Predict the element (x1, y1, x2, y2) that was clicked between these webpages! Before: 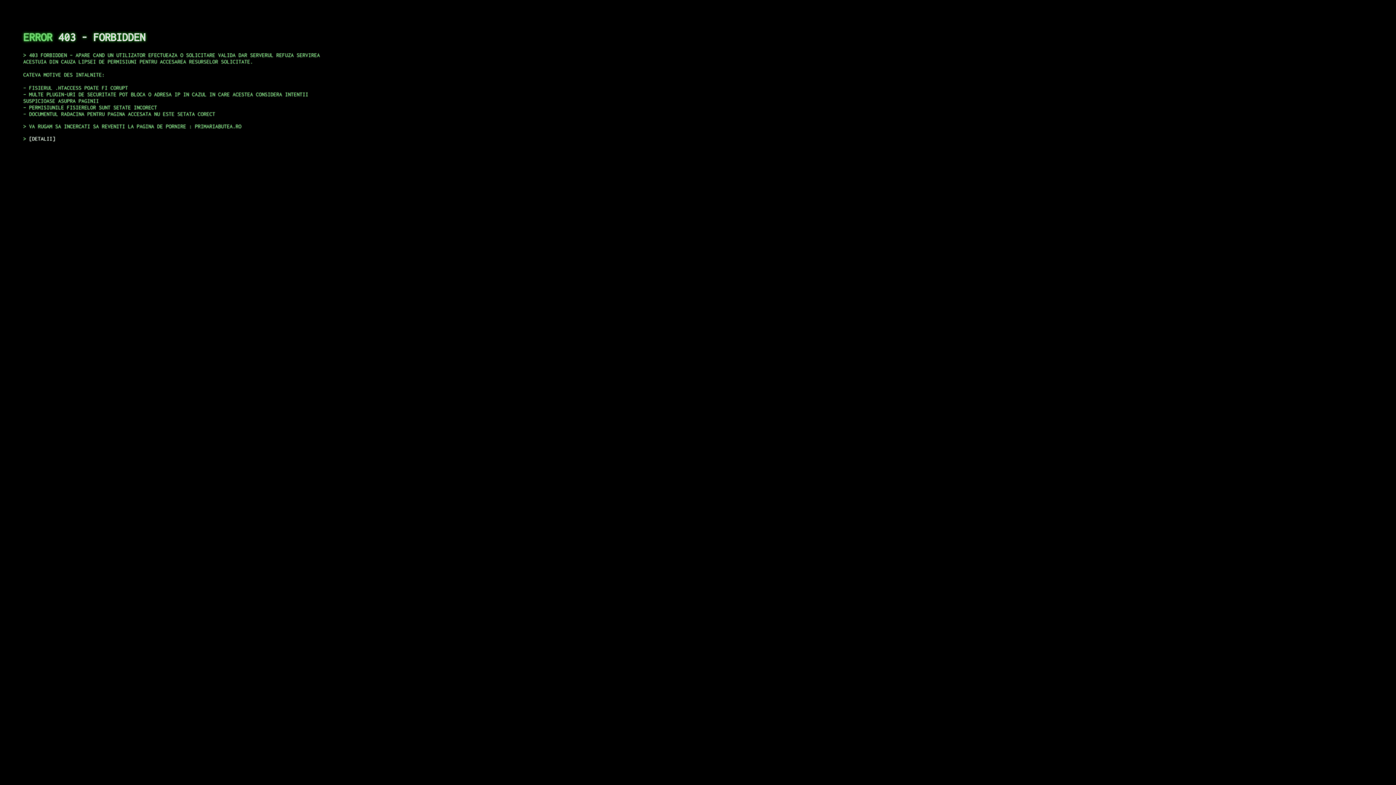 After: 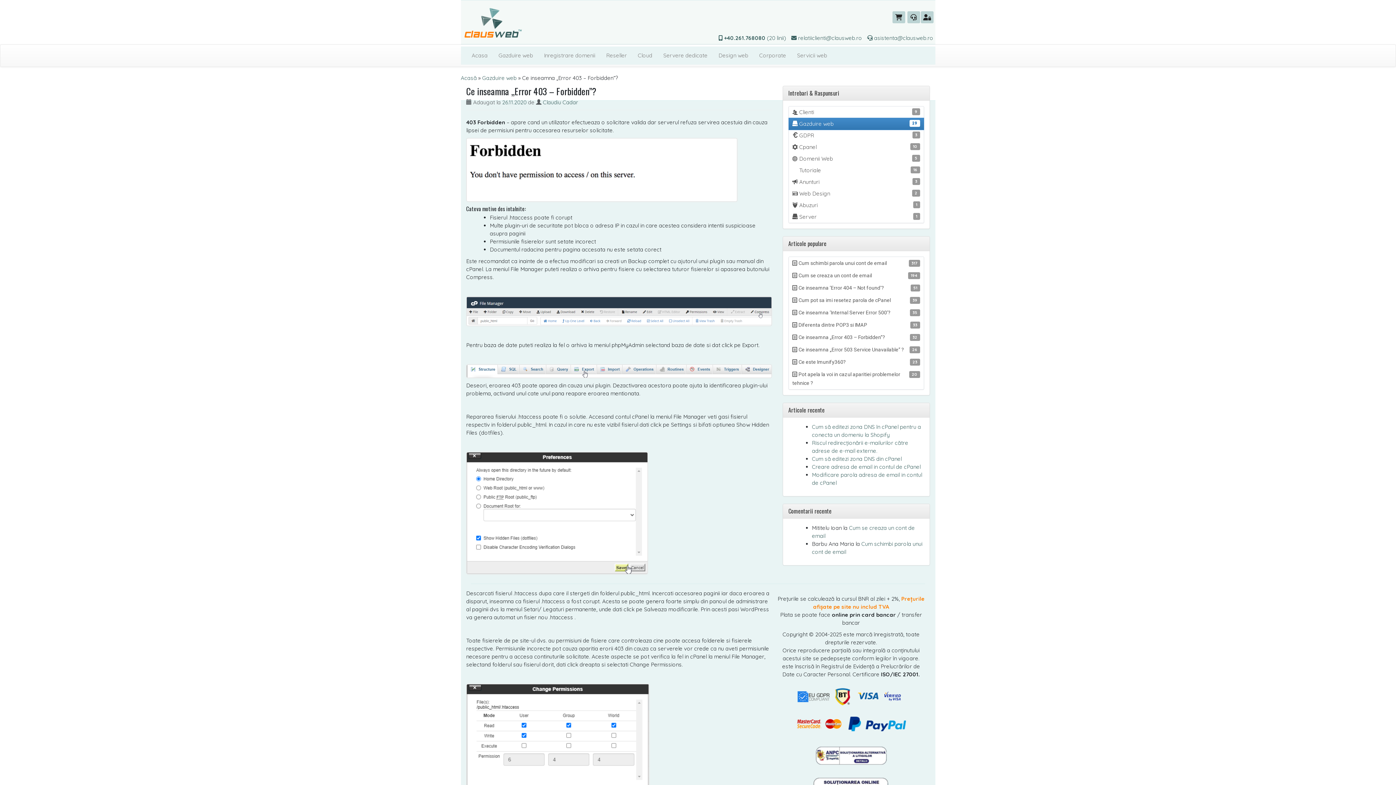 Action: label: DETALII bbox: (29, 135, 55, 141)